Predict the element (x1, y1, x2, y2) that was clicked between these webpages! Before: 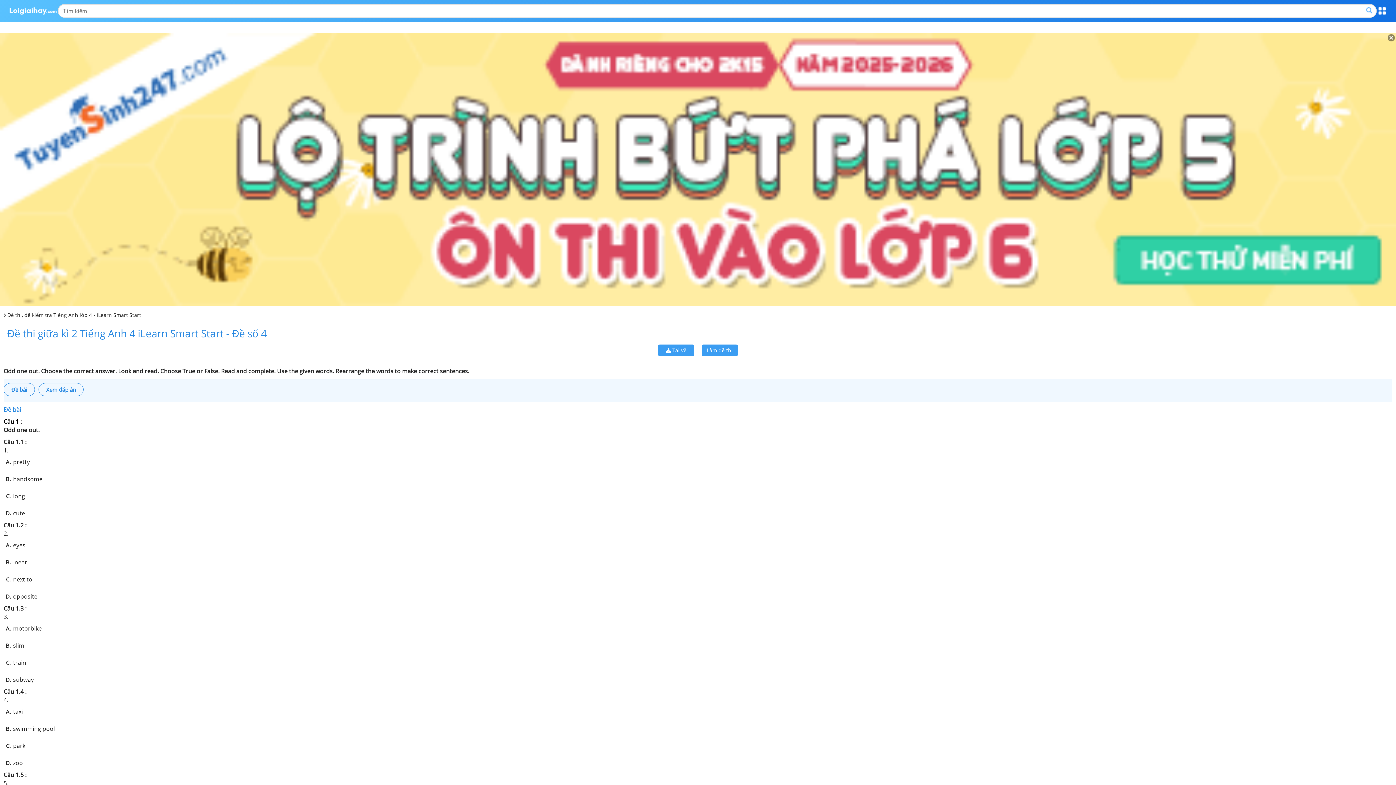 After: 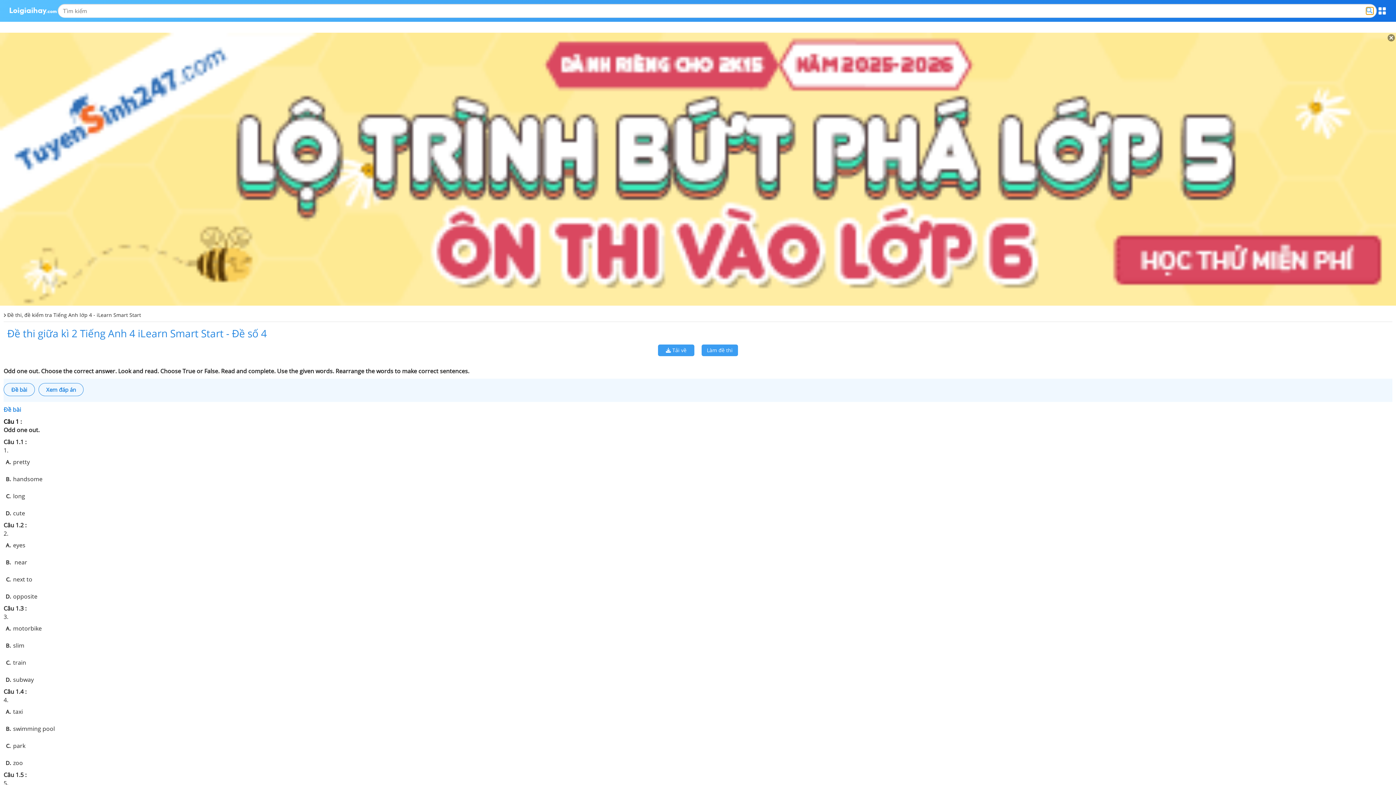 Action: bbox: (1366, 7, 1372, 14)